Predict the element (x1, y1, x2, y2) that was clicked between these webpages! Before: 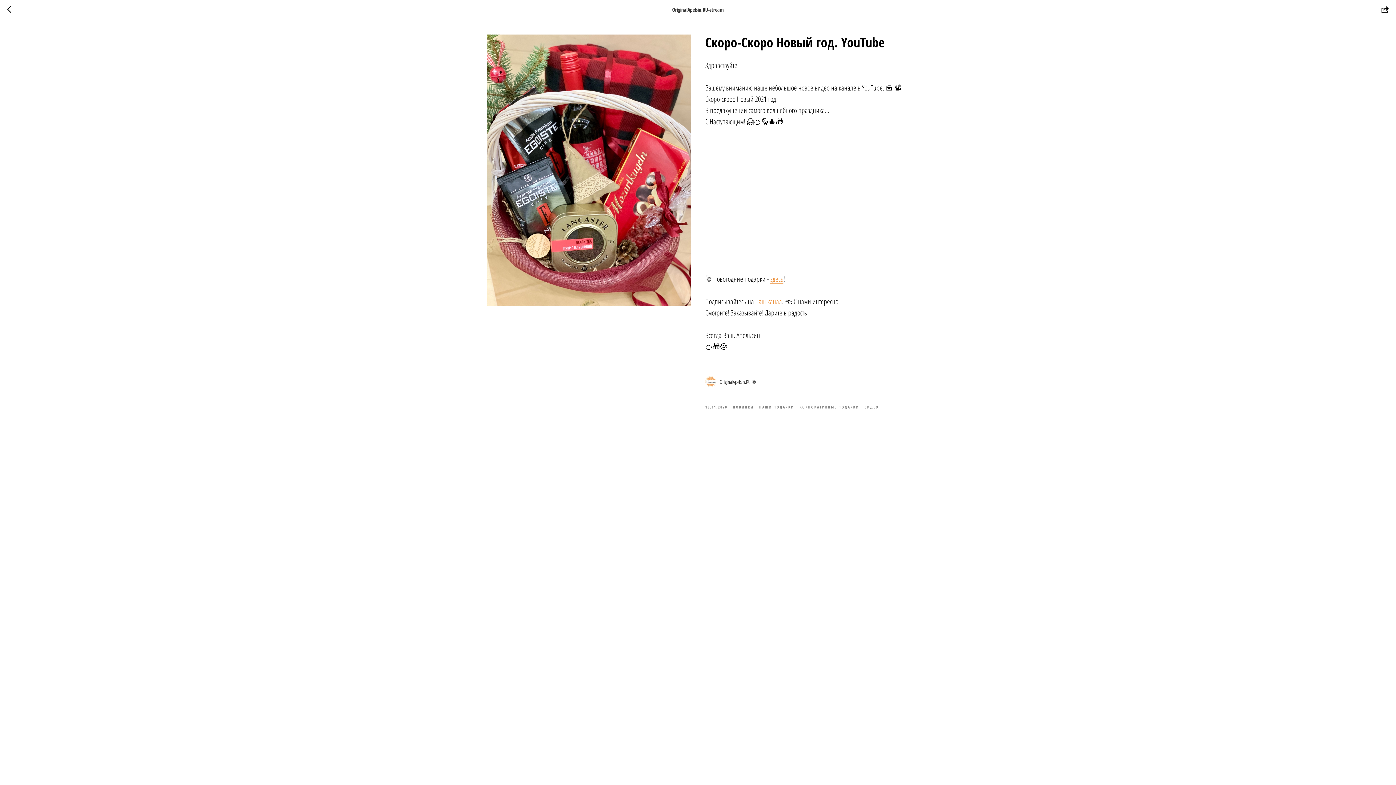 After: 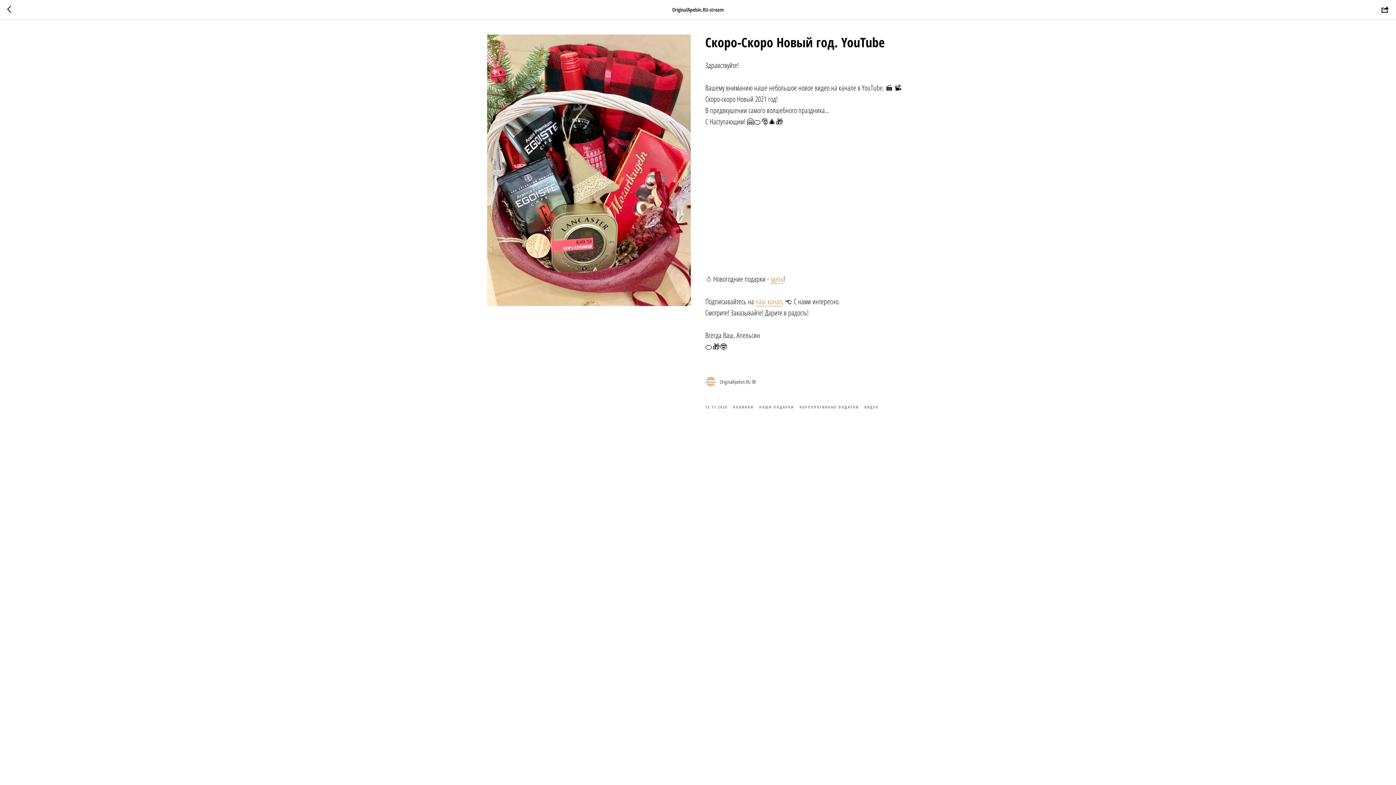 Action: bbox: (705, 376, 909, 387) label: OriginalApelsin.RU ®